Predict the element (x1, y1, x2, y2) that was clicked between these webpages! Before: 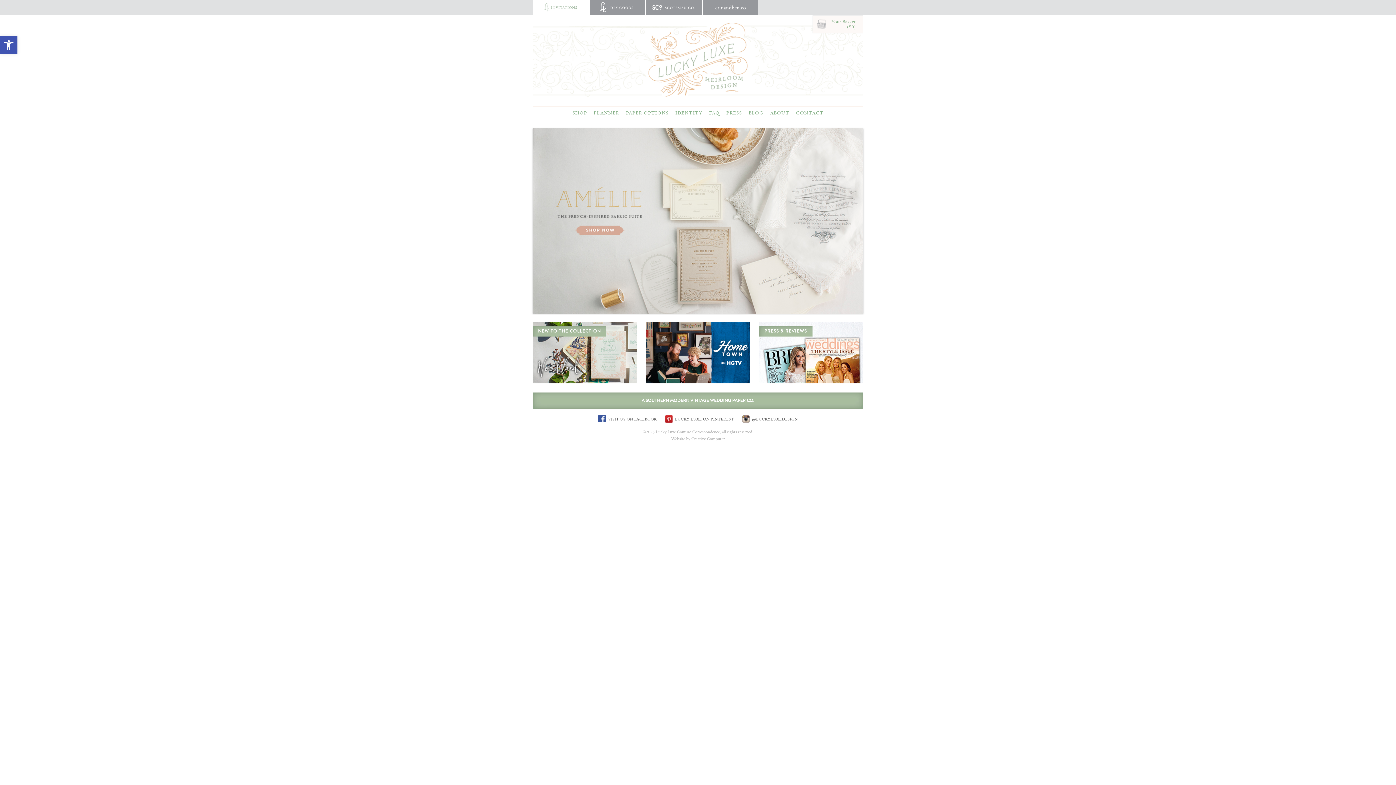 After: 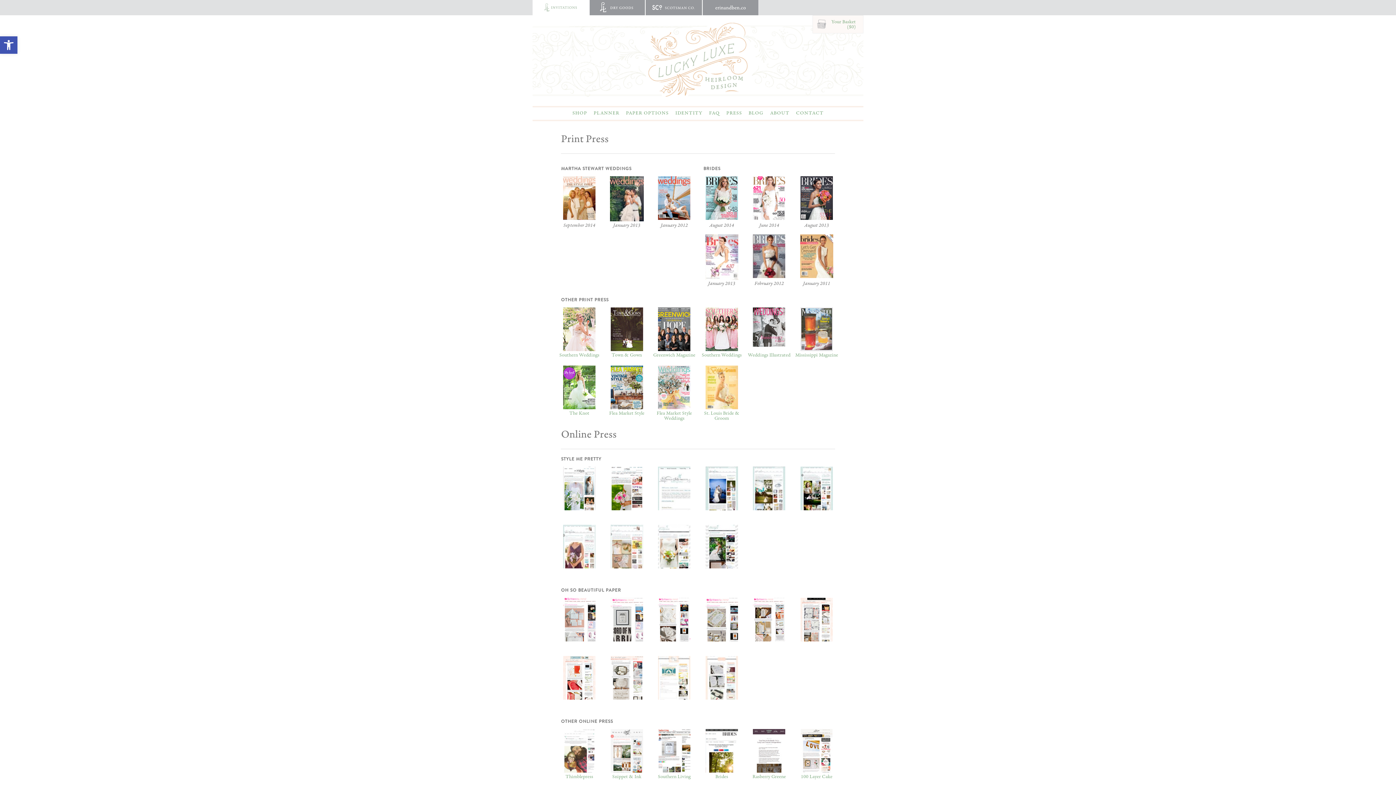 Action: label: PRESS bbox: (726, 109, 742, 116)